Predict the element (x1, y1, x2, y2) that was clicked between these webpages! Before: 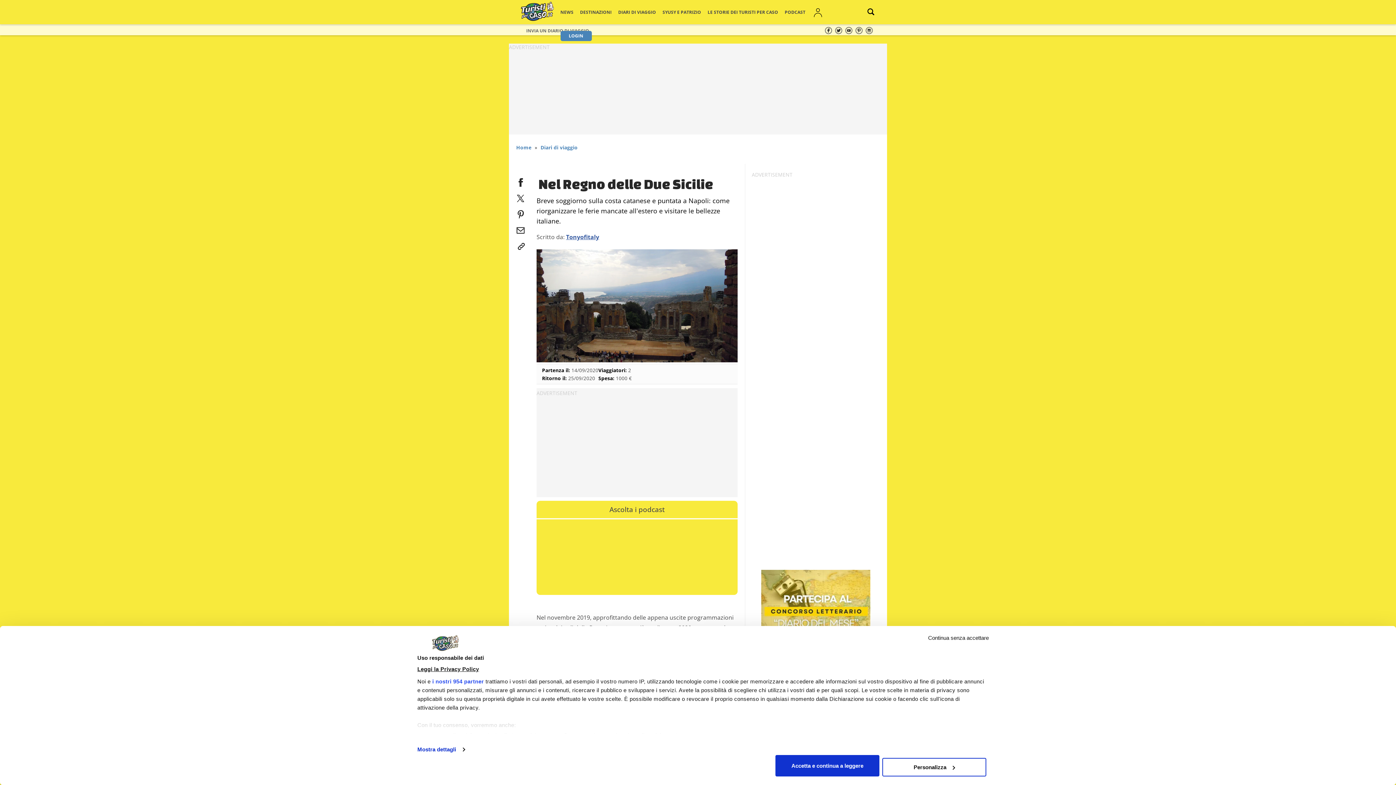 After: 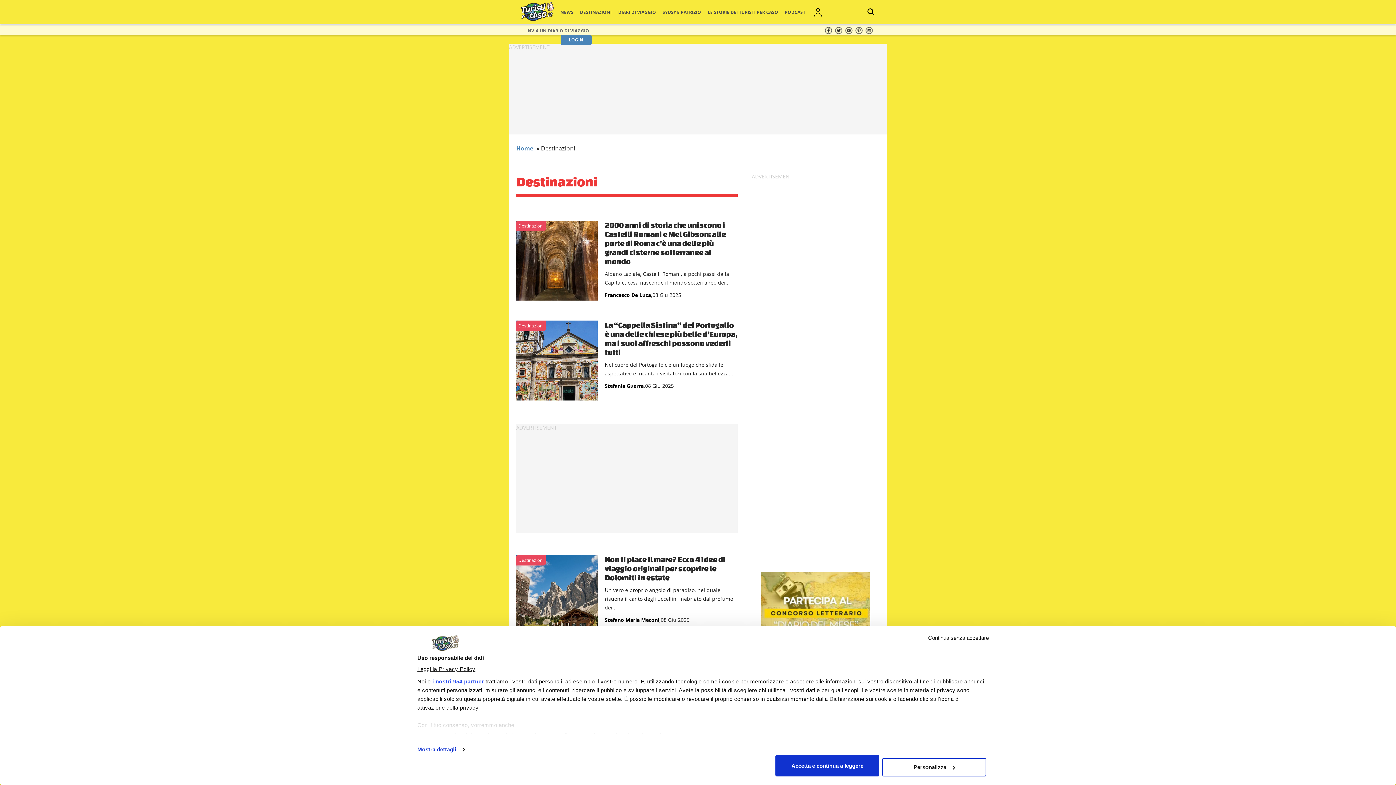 Action: label: DESTINAZIONI bbox: (580, 9, 611, 15)